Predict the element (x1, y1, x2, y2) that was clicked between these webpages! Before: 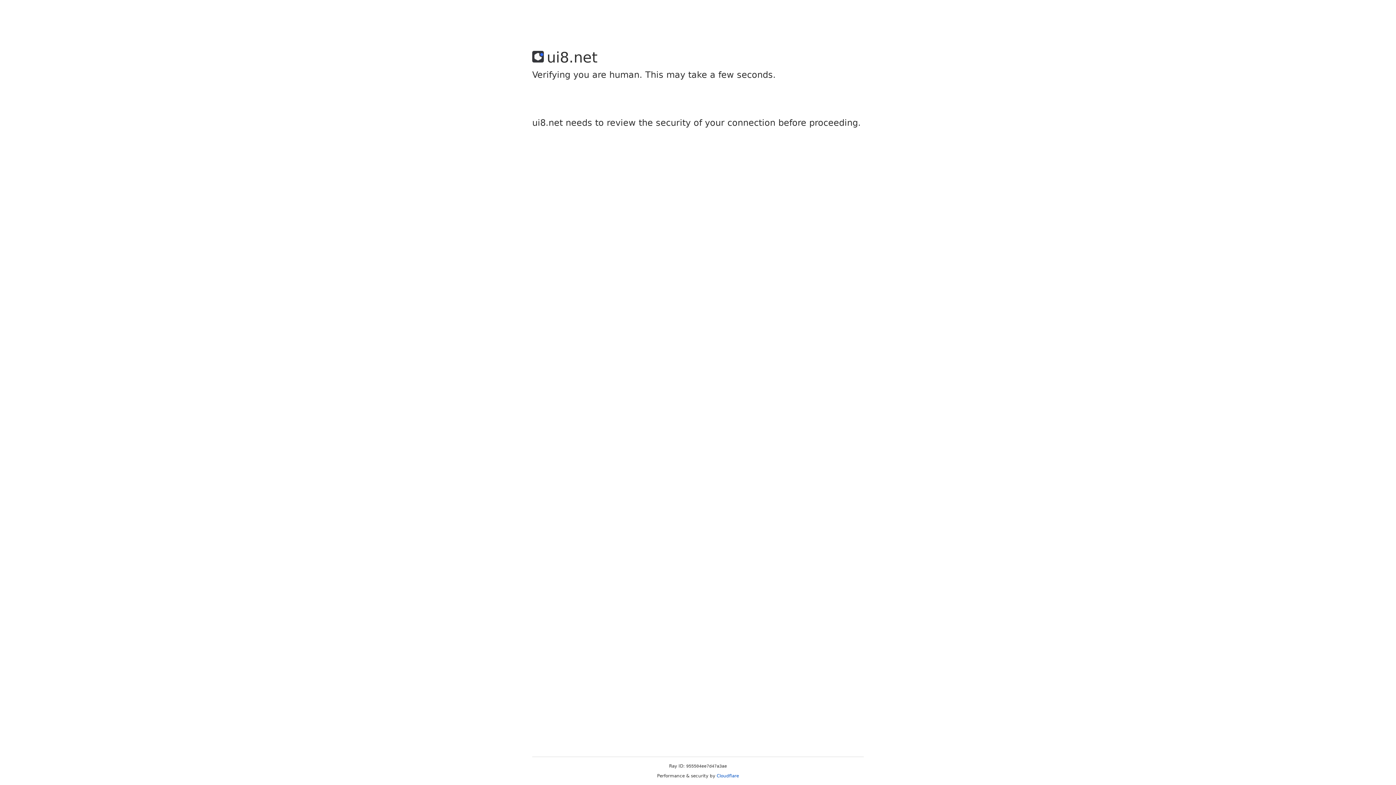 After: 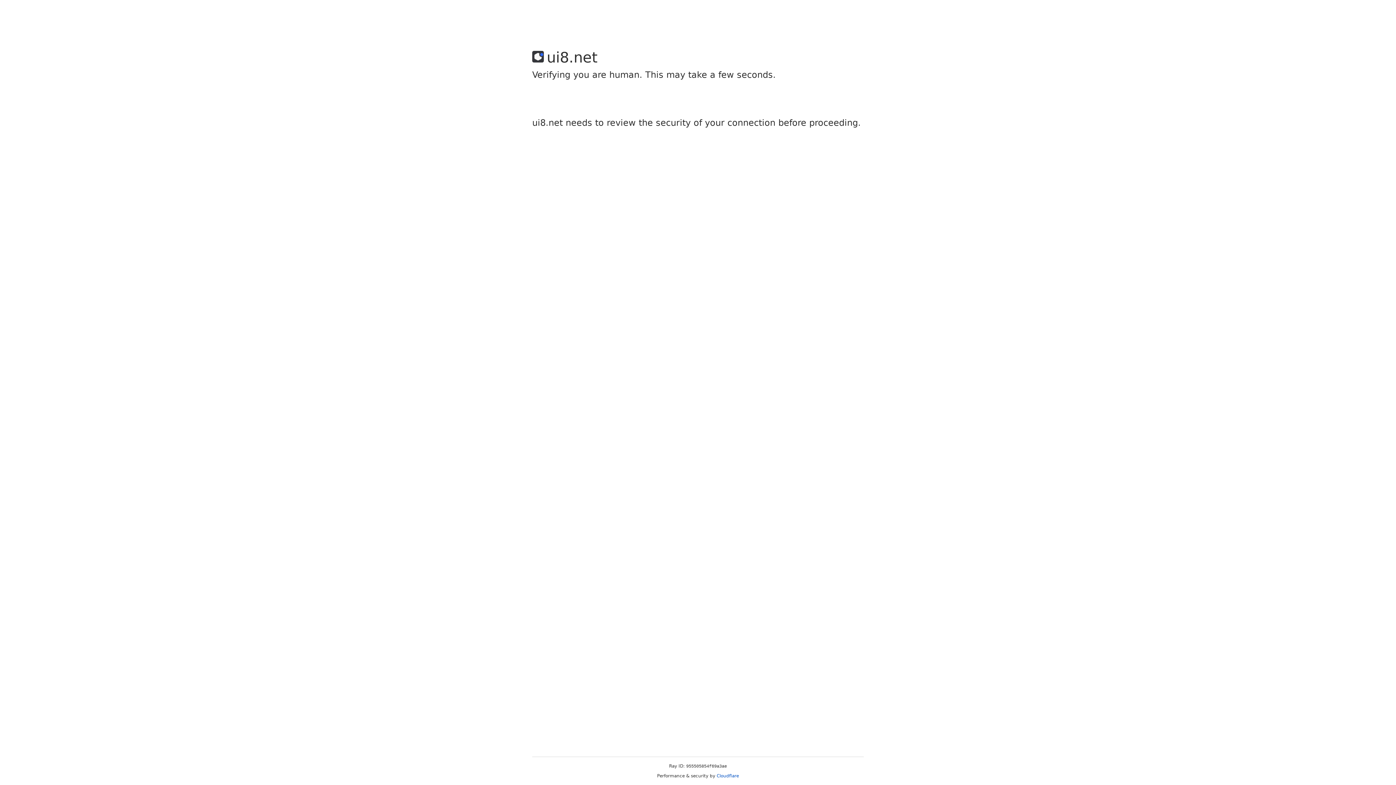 Action: bbox: (716, 773, 739, 778) label: Cloudflare